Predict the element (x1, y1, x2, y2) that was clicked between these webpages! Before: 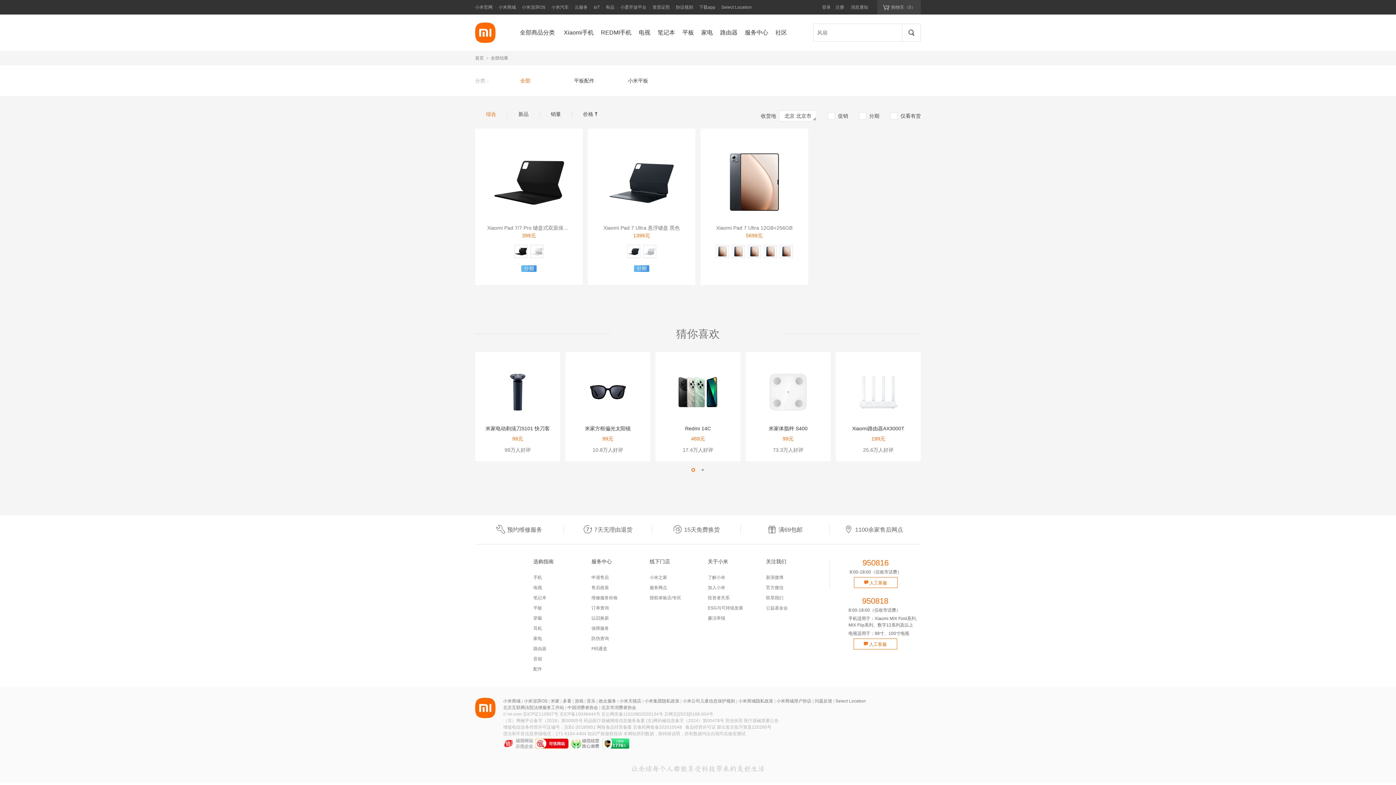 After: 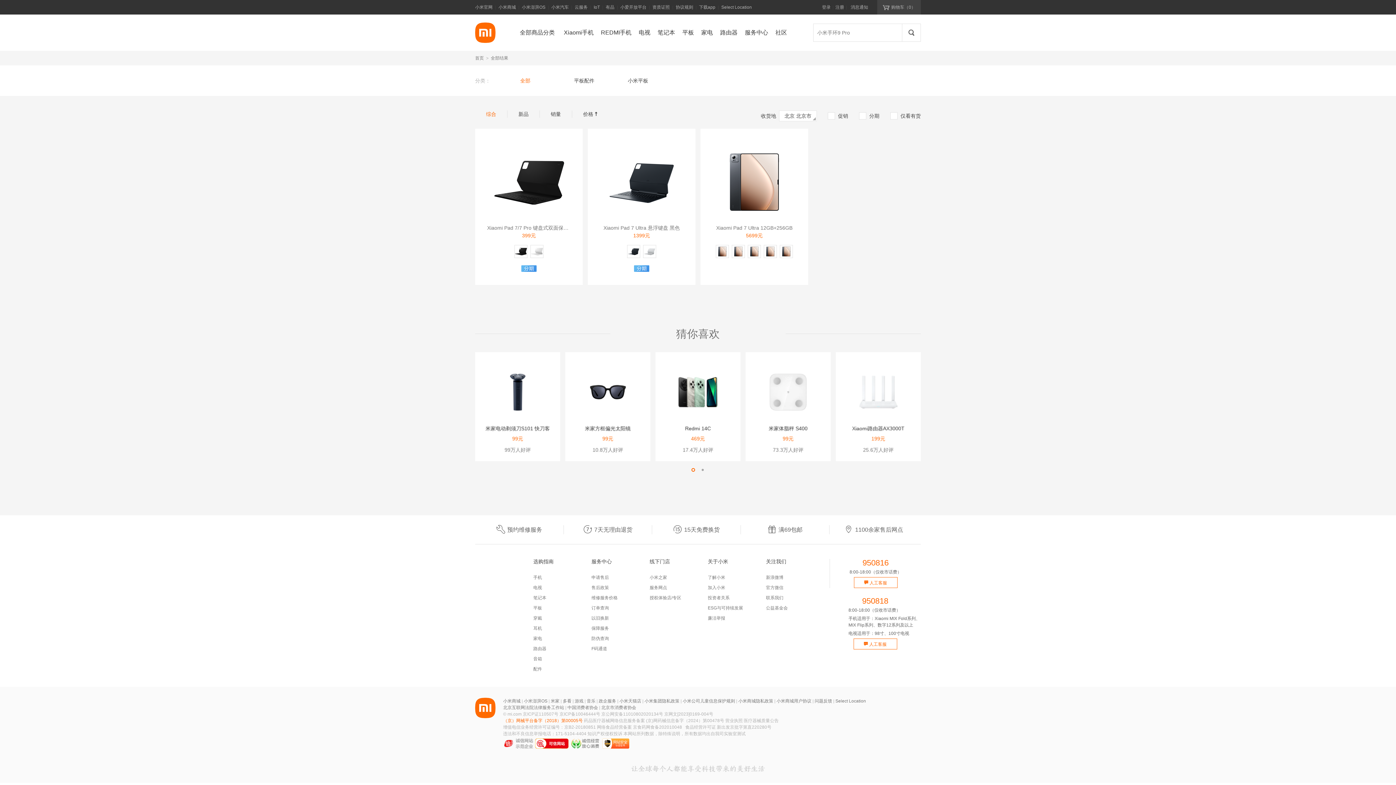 Action: label: （京）网械平台备字（2018）第00005号 bbox: (503, 718, 582, 723)